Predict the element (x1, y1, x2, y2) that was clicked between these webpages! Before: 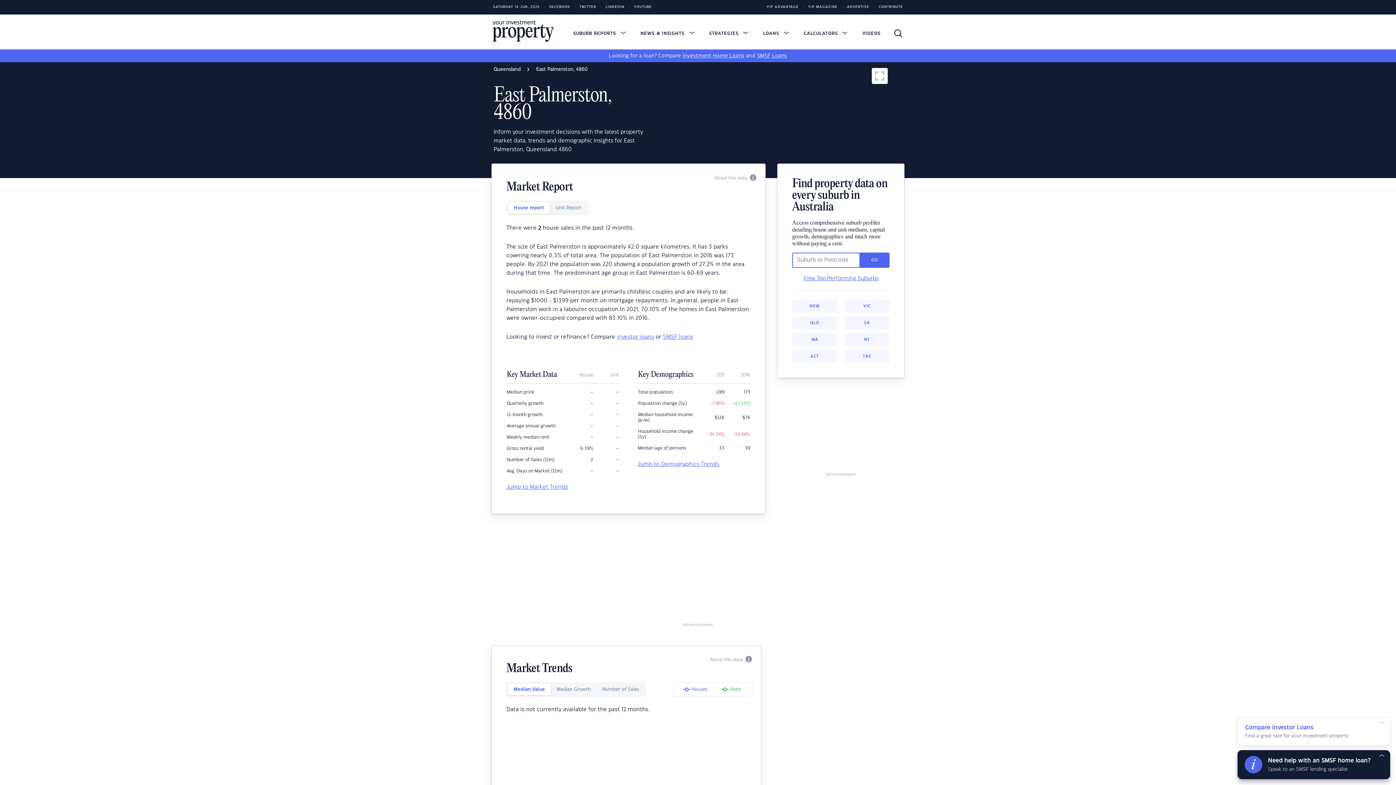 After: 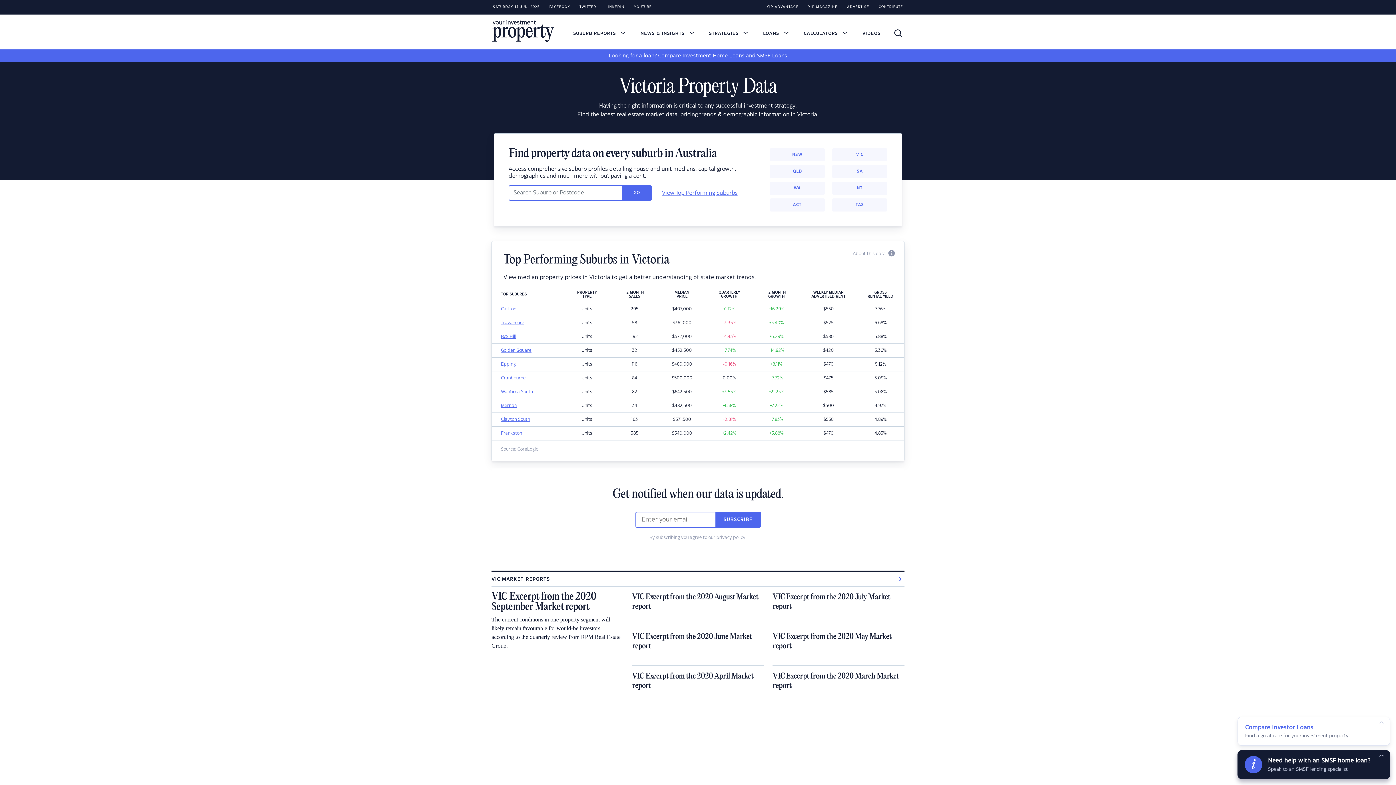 Action: bbox: (844, 300, 889, 313) label: VIC